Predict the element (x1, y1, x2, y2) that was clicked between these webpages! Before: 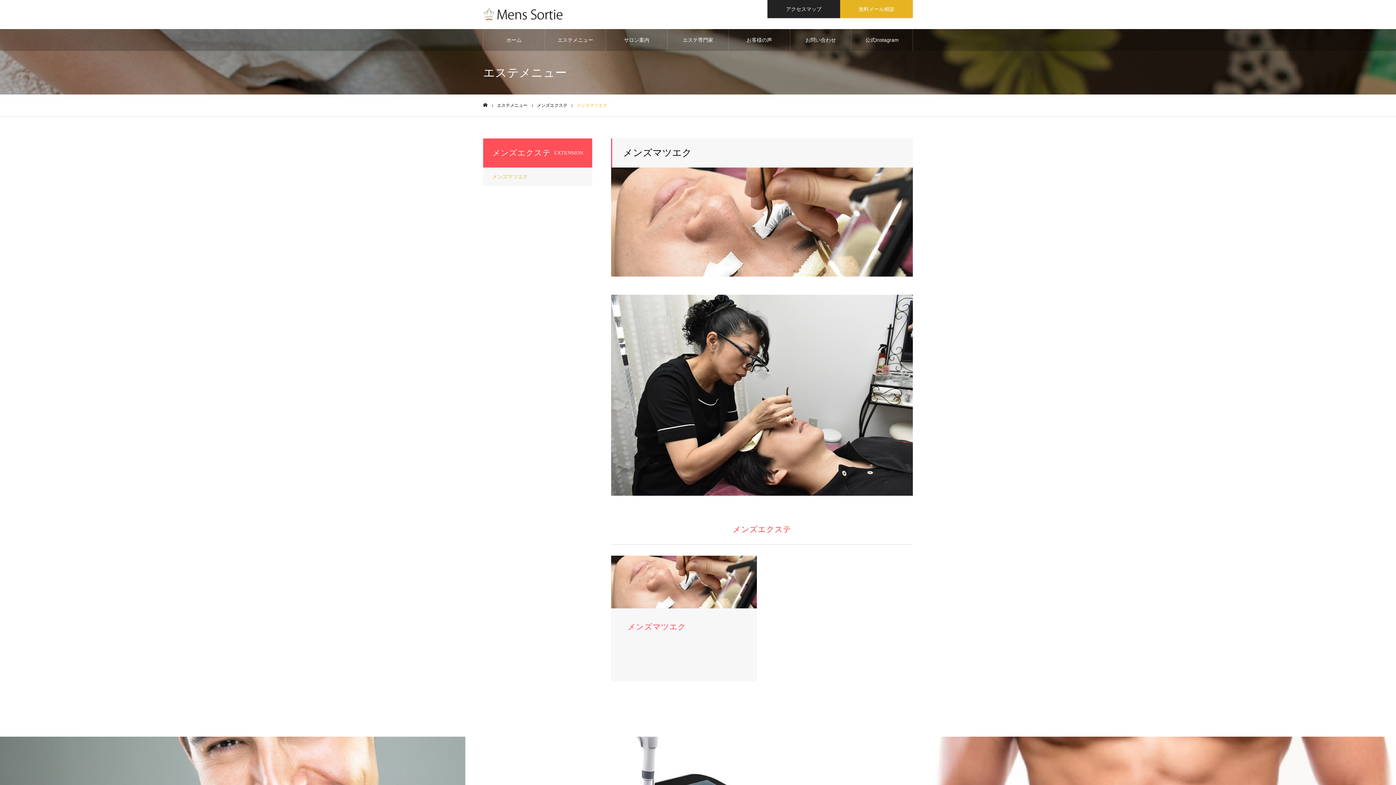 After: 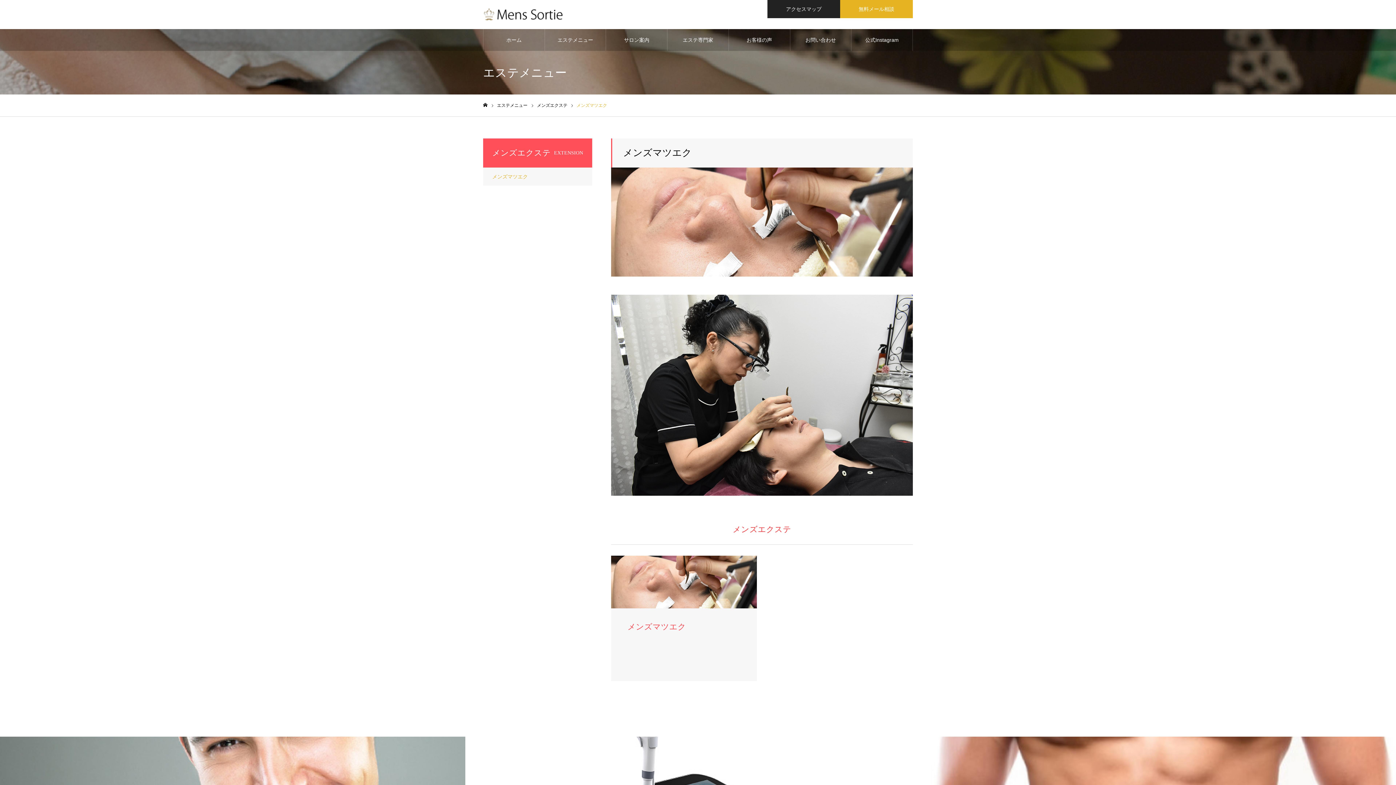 Action: label: メンズマツエク bbox: (483, 167, 592, 185)